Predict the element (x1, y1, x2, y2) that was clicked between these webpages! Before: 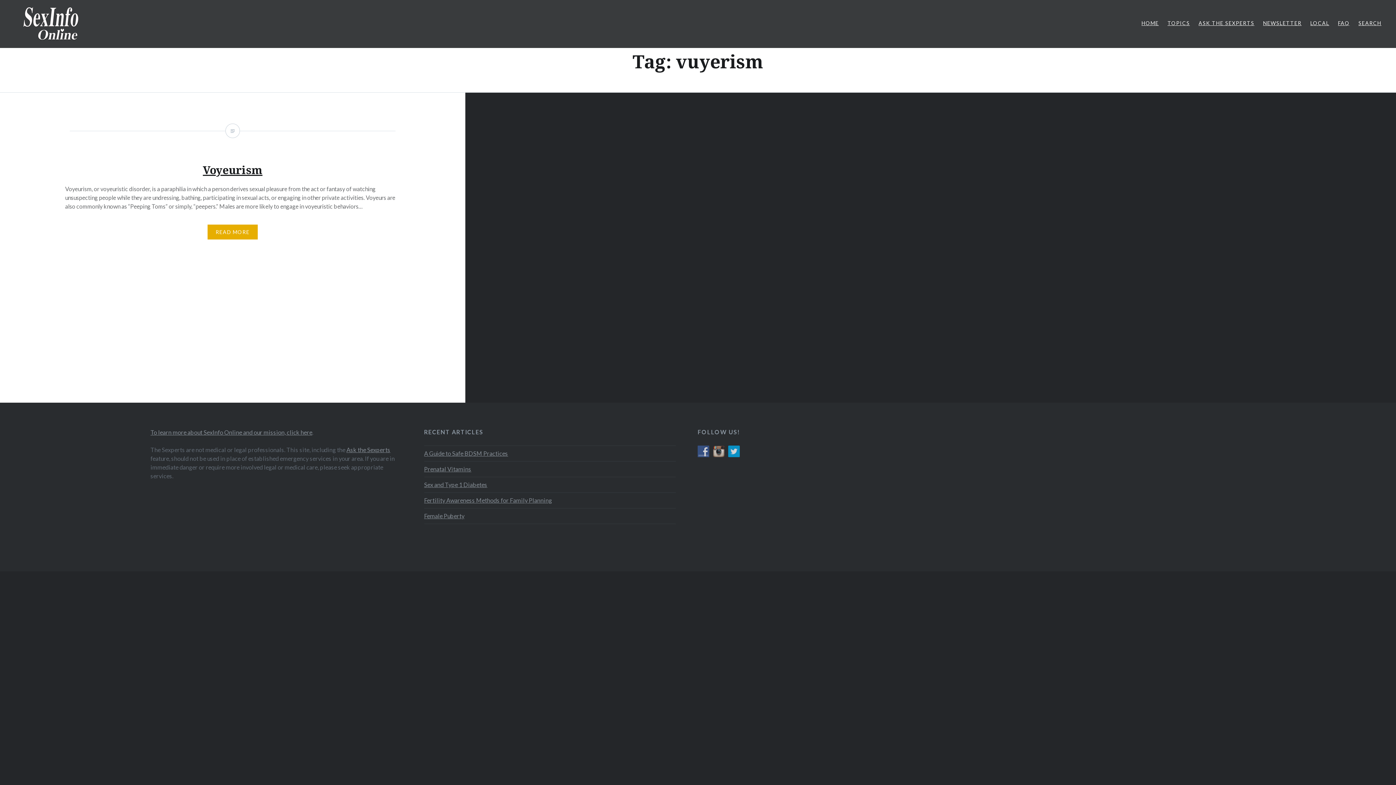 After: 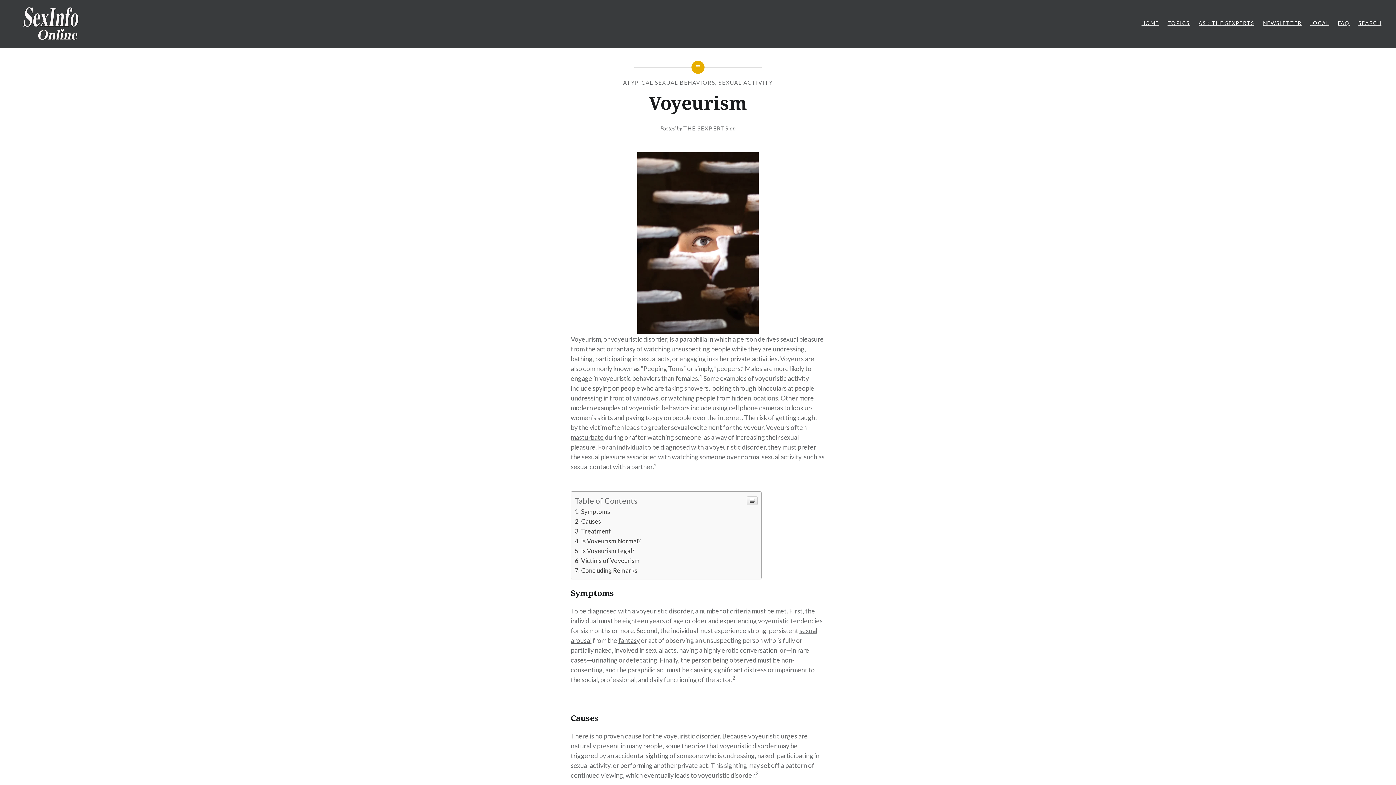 Action: bbox: (0, 92, 465, 403)